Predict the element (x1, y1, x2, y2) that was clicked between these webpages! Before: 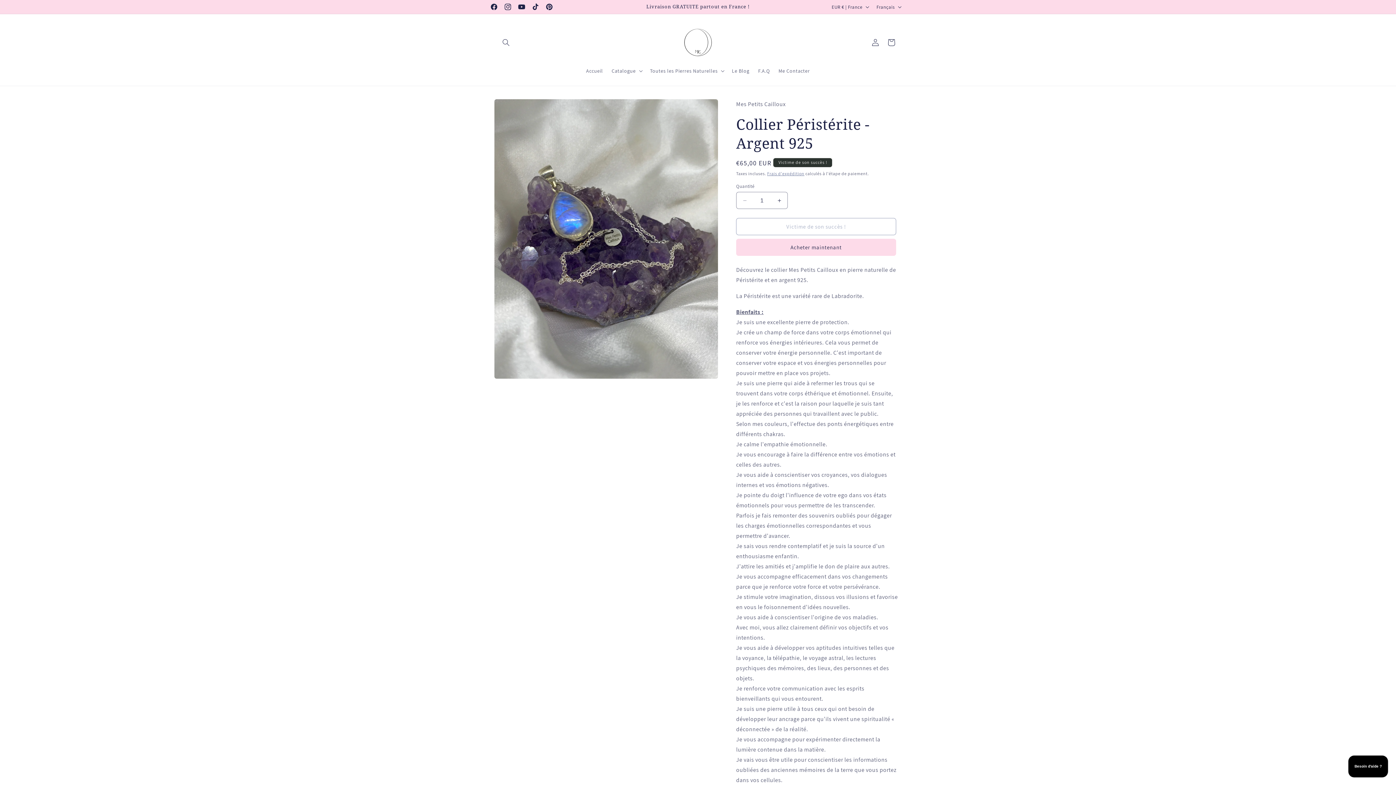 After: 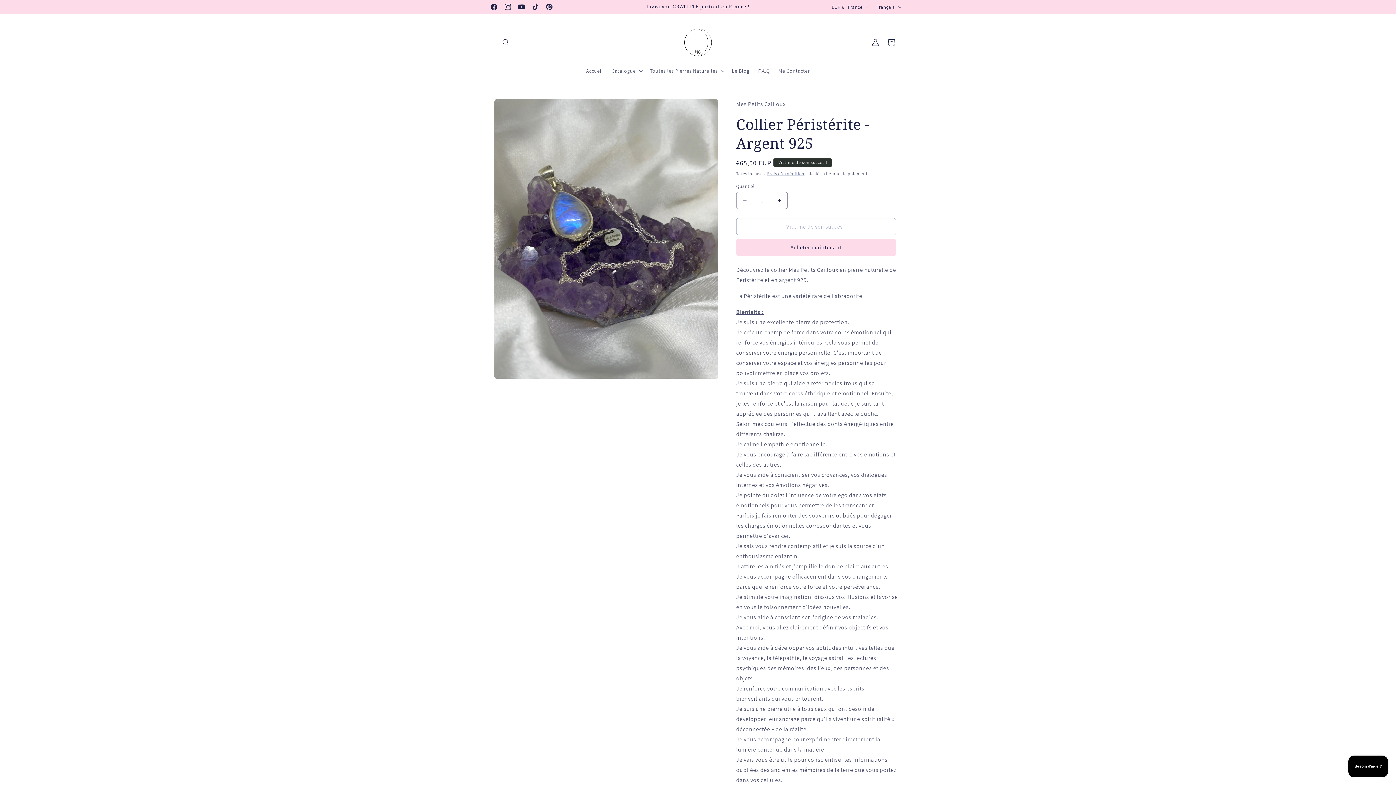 Action: label: Réduire la quantité de Collier Péristérite - Argent 925 bbox: (736, 192, 753, 209)